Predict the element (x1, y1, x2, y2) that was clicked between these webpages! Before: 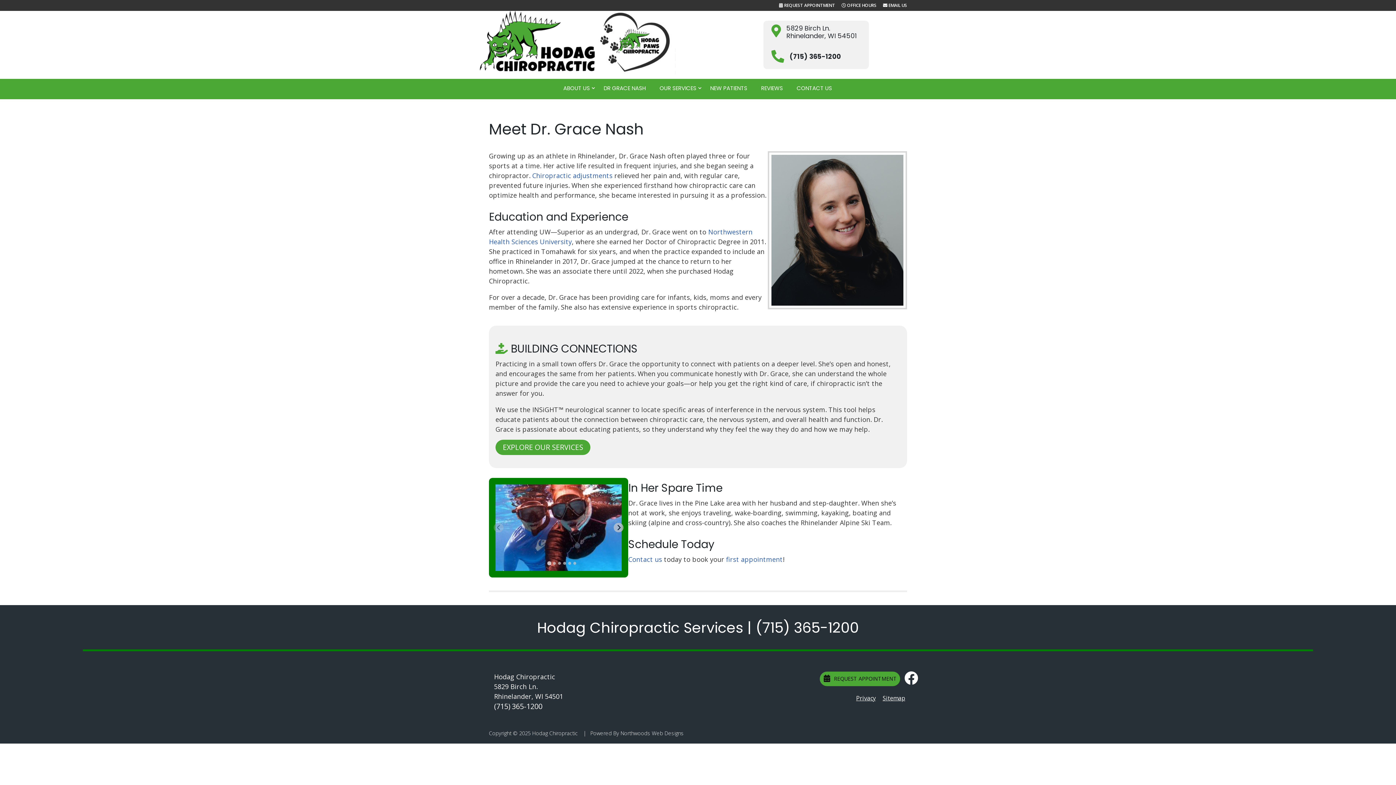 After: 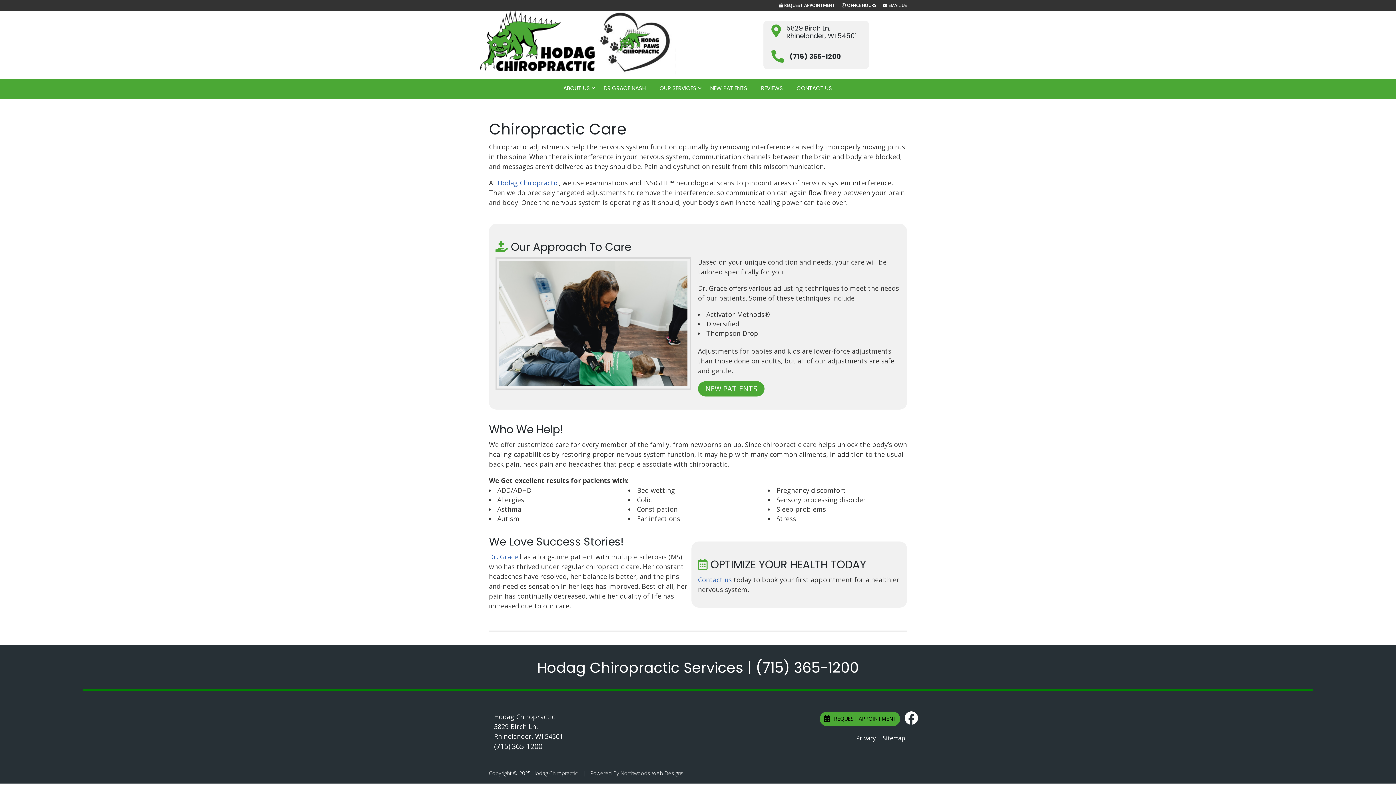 Action: bbox: (532, 171, 612, 179) label: Chiropractic adjustments